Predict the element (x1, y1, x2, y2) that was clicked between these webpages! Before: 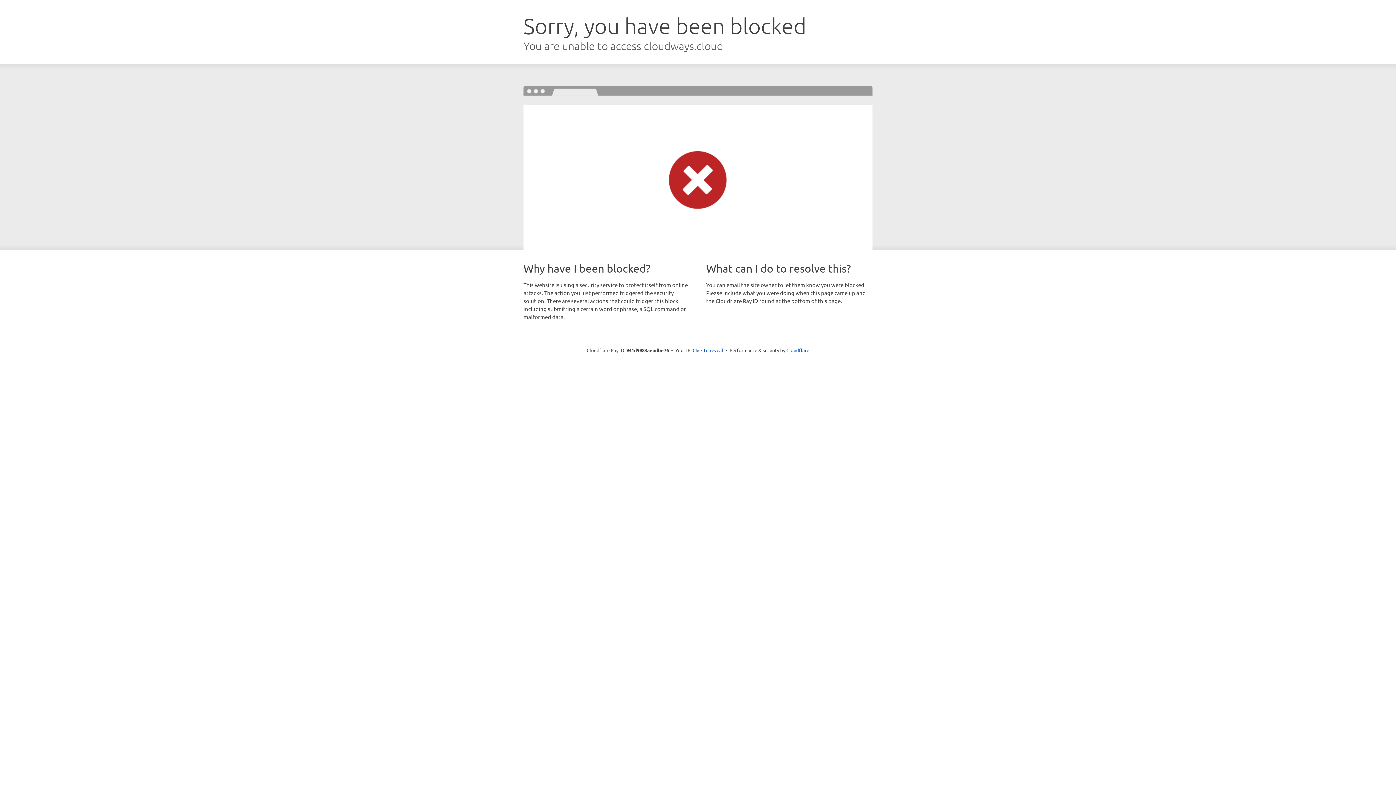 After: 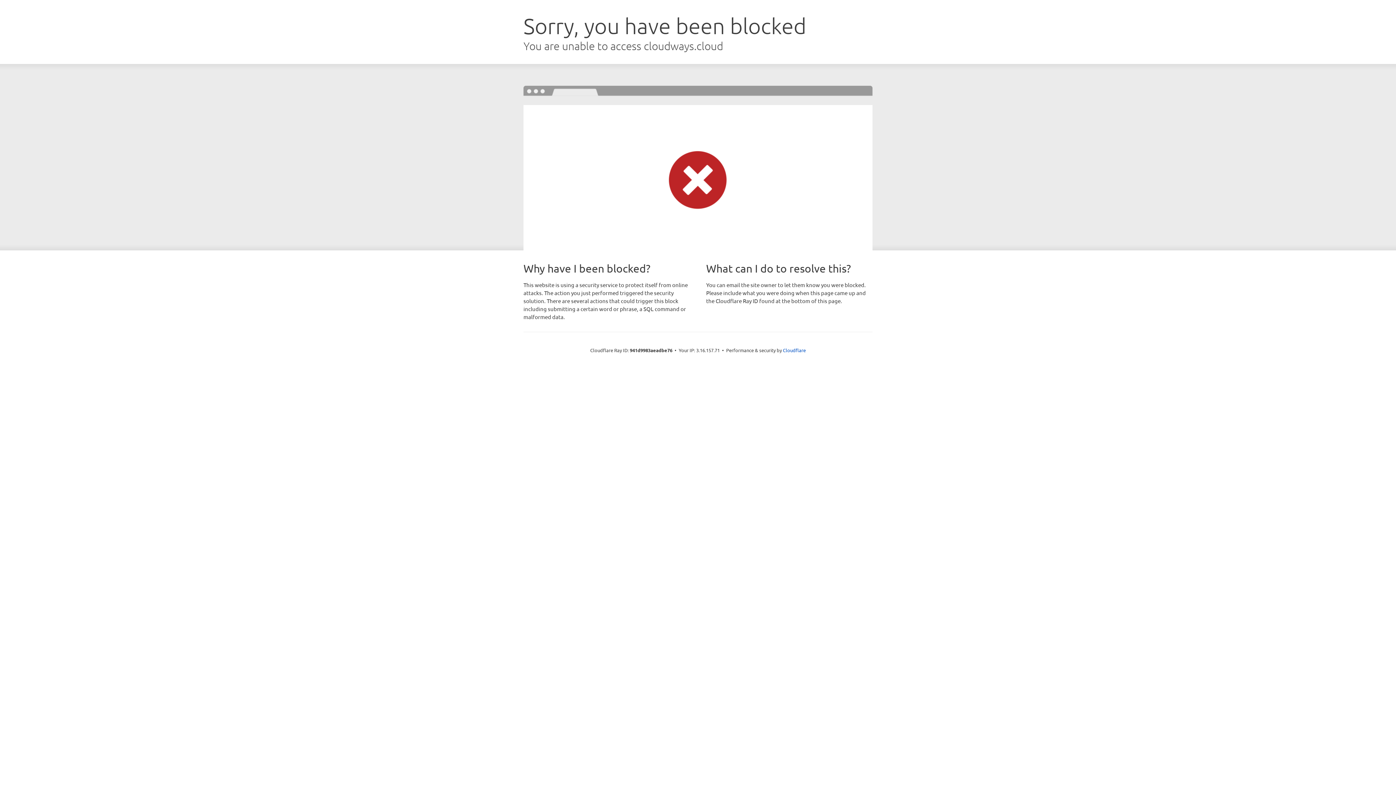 Action: bbox: (692, 346, 723, 353) label: Click to reveal